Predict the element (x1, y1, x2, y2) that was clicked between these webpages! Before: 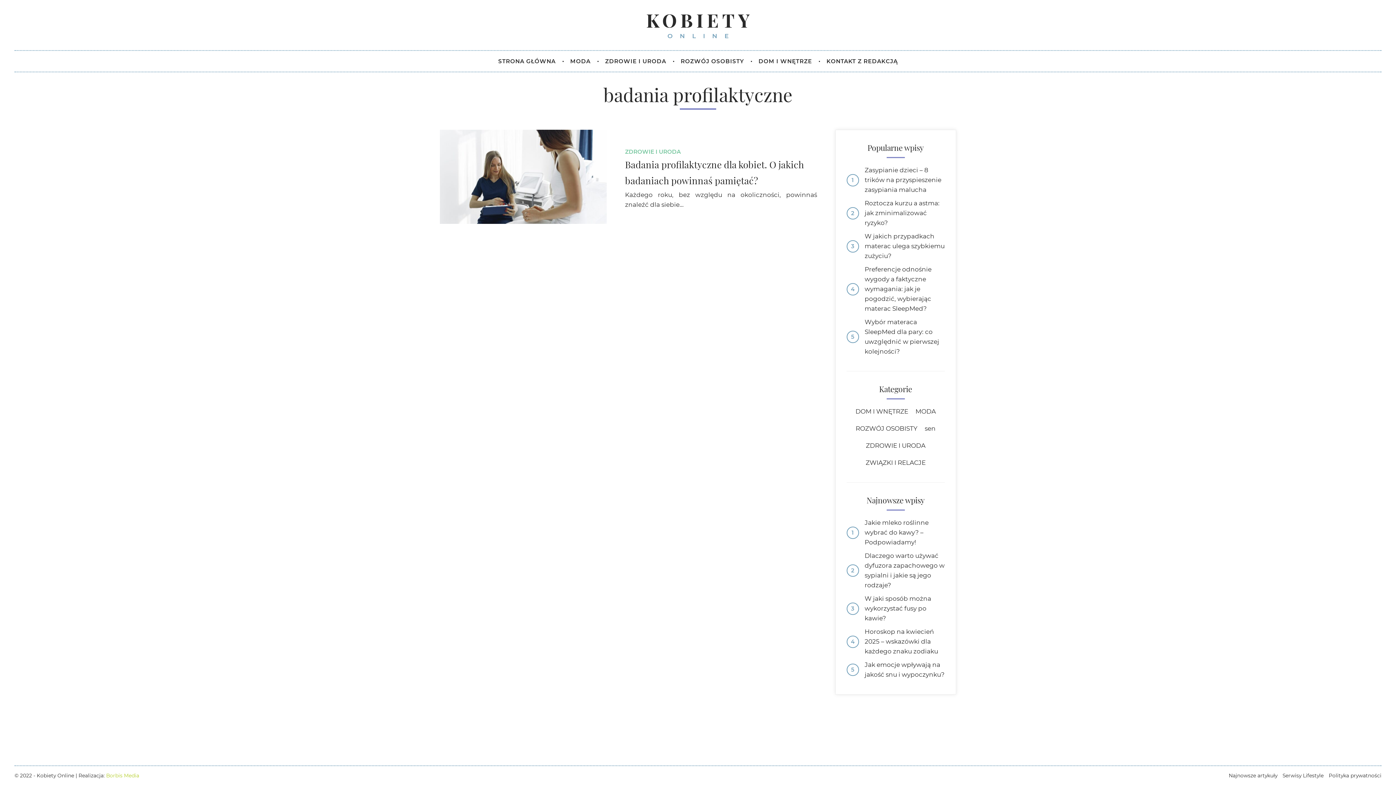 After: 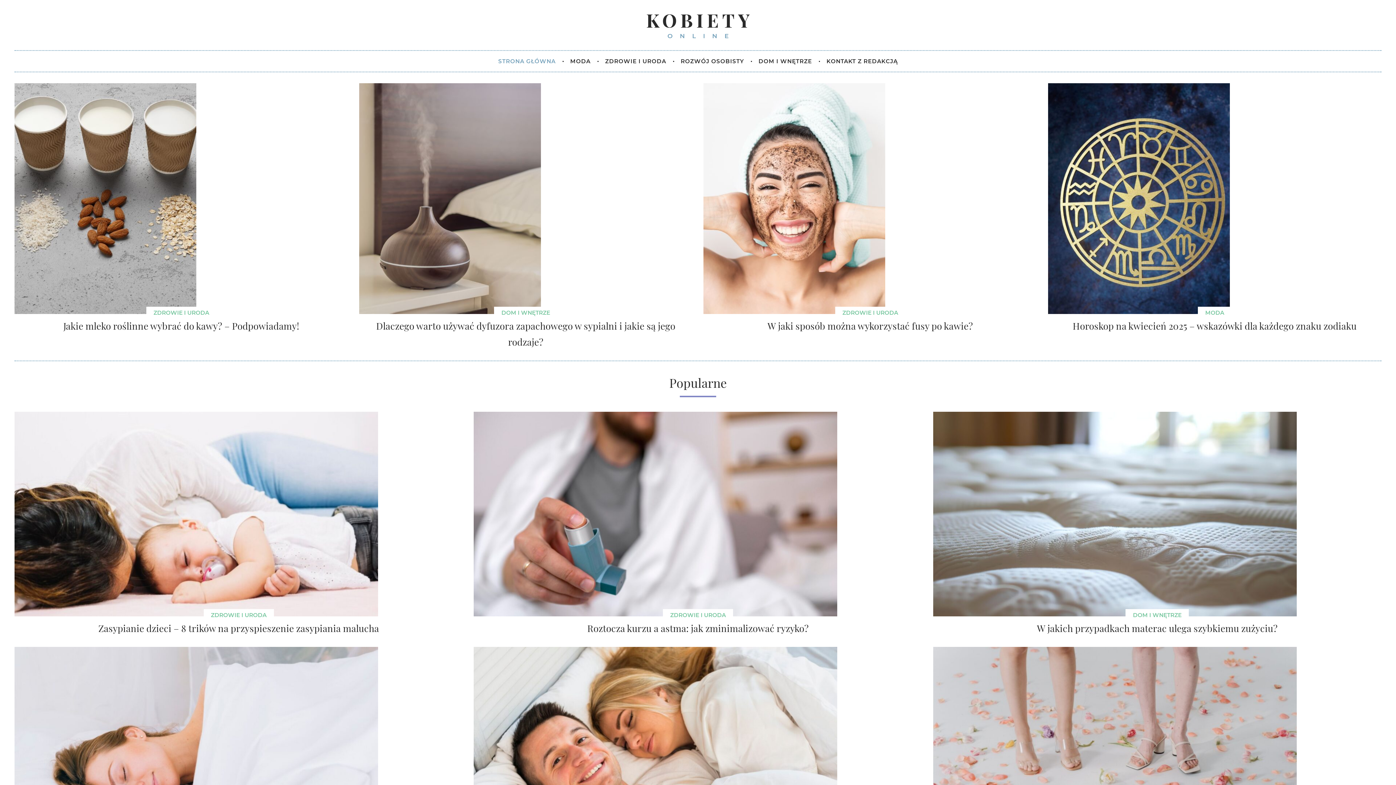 Action: label: STRONA GŁÓWNA bbox: (491, 57, 563, 64)